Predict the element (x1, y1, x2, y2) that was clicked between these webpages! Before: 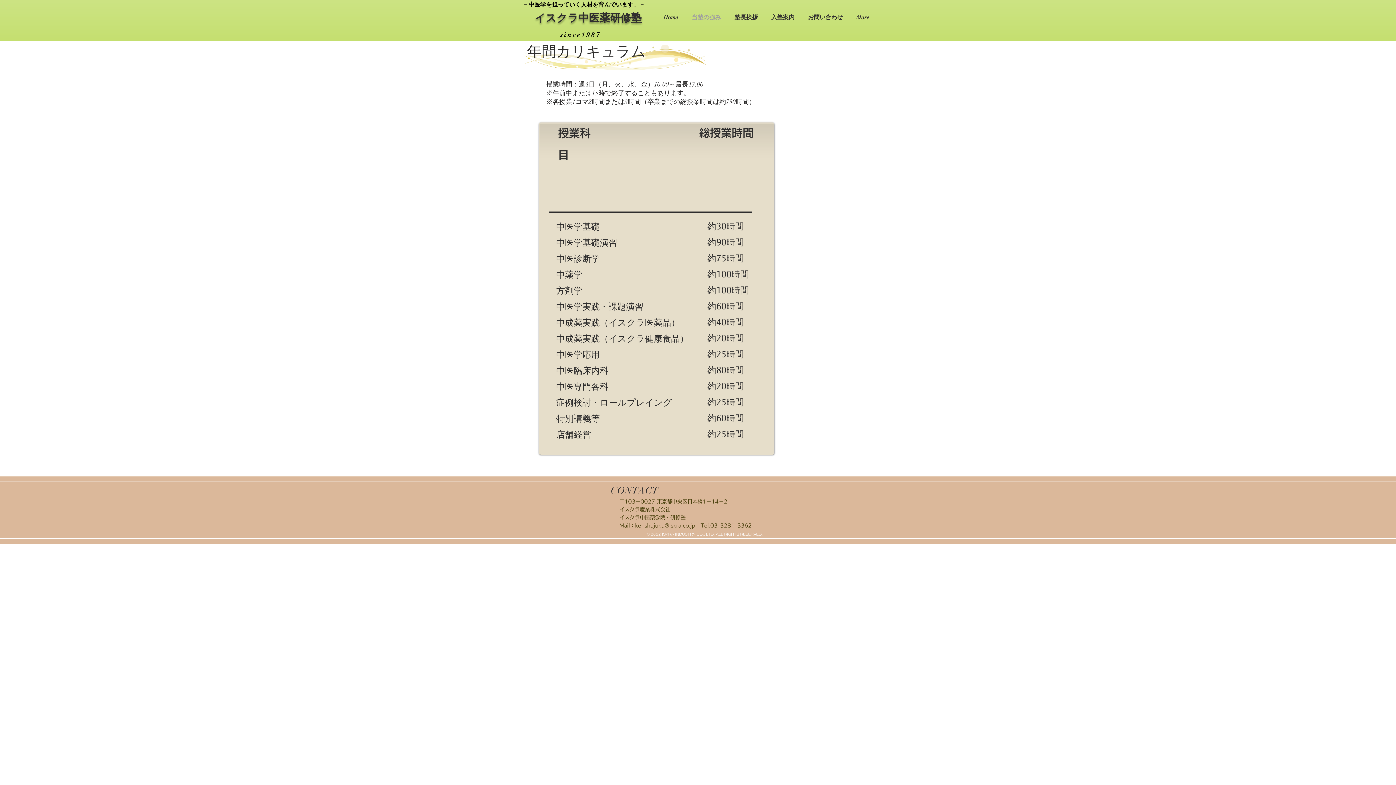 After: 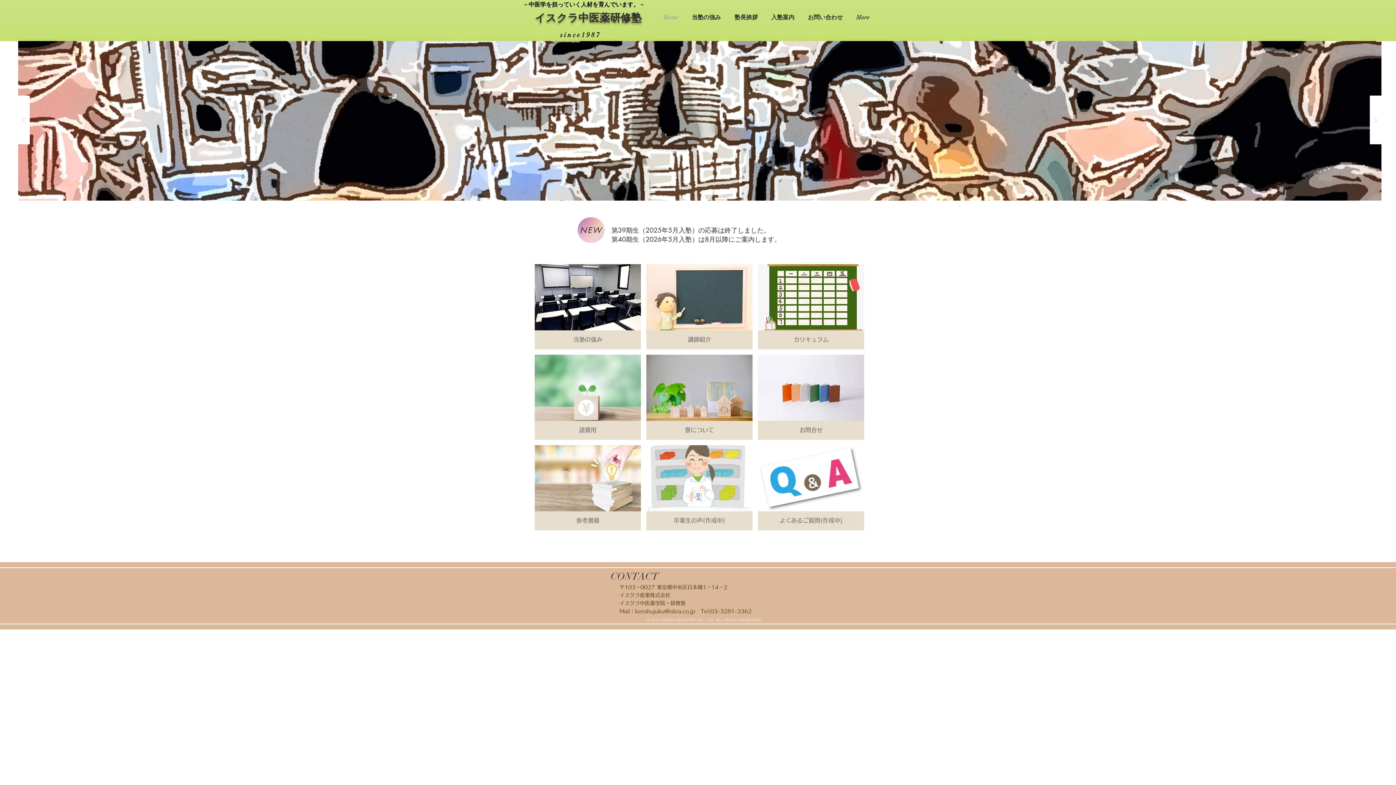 Action: bbox: (656, 8, 685, 26) label: Home